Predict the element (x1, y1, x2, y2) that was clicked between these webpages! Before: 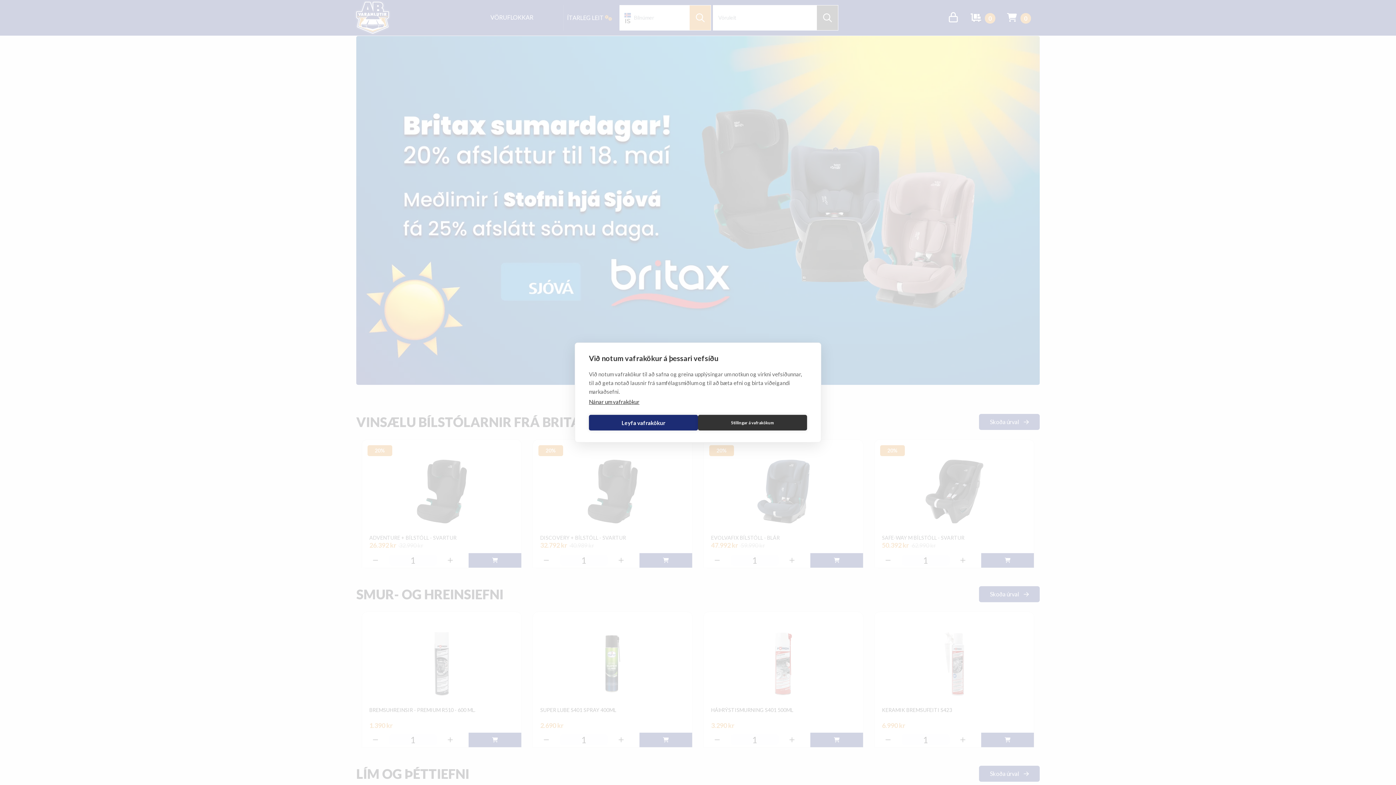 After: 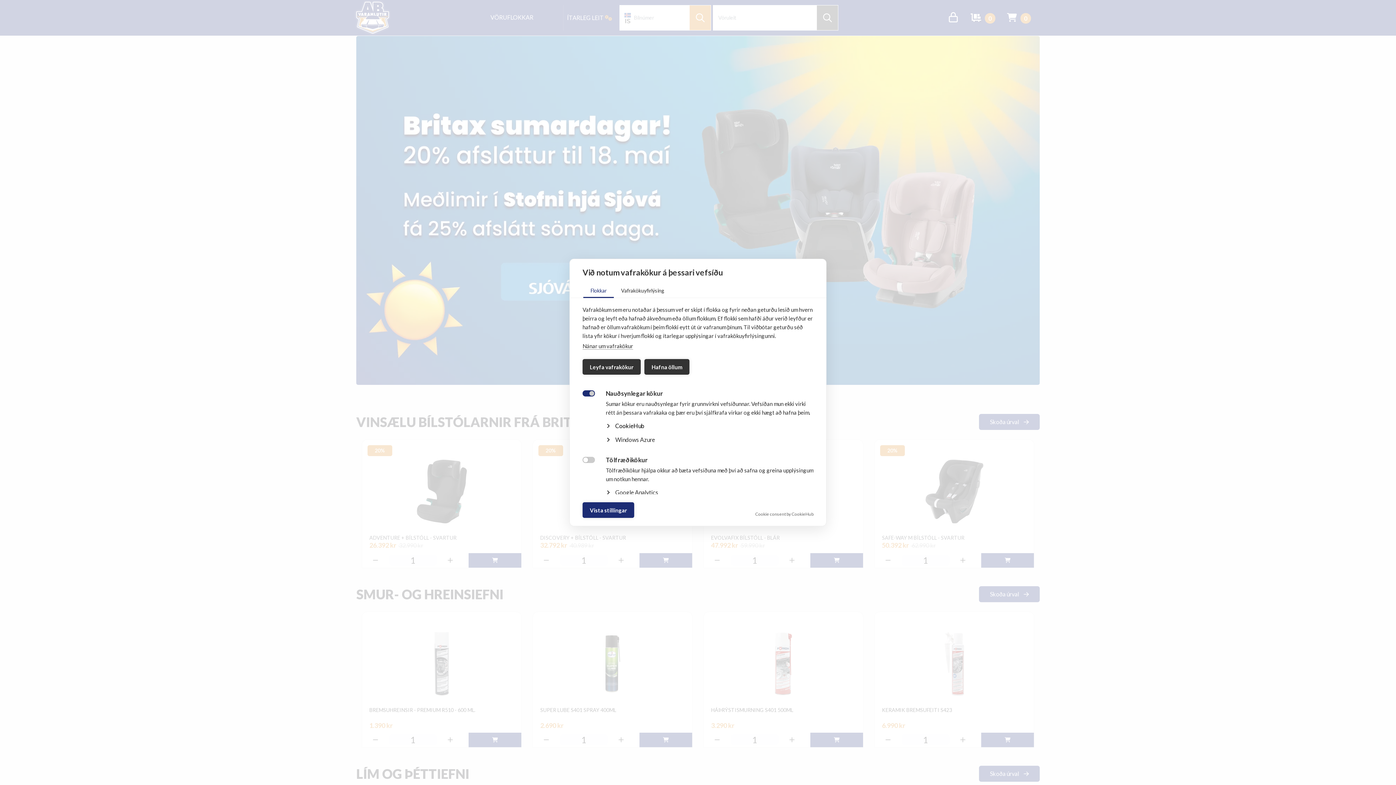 Action: label: Stillingar á vafrakökum bbox: (698, 415, 807, 430)